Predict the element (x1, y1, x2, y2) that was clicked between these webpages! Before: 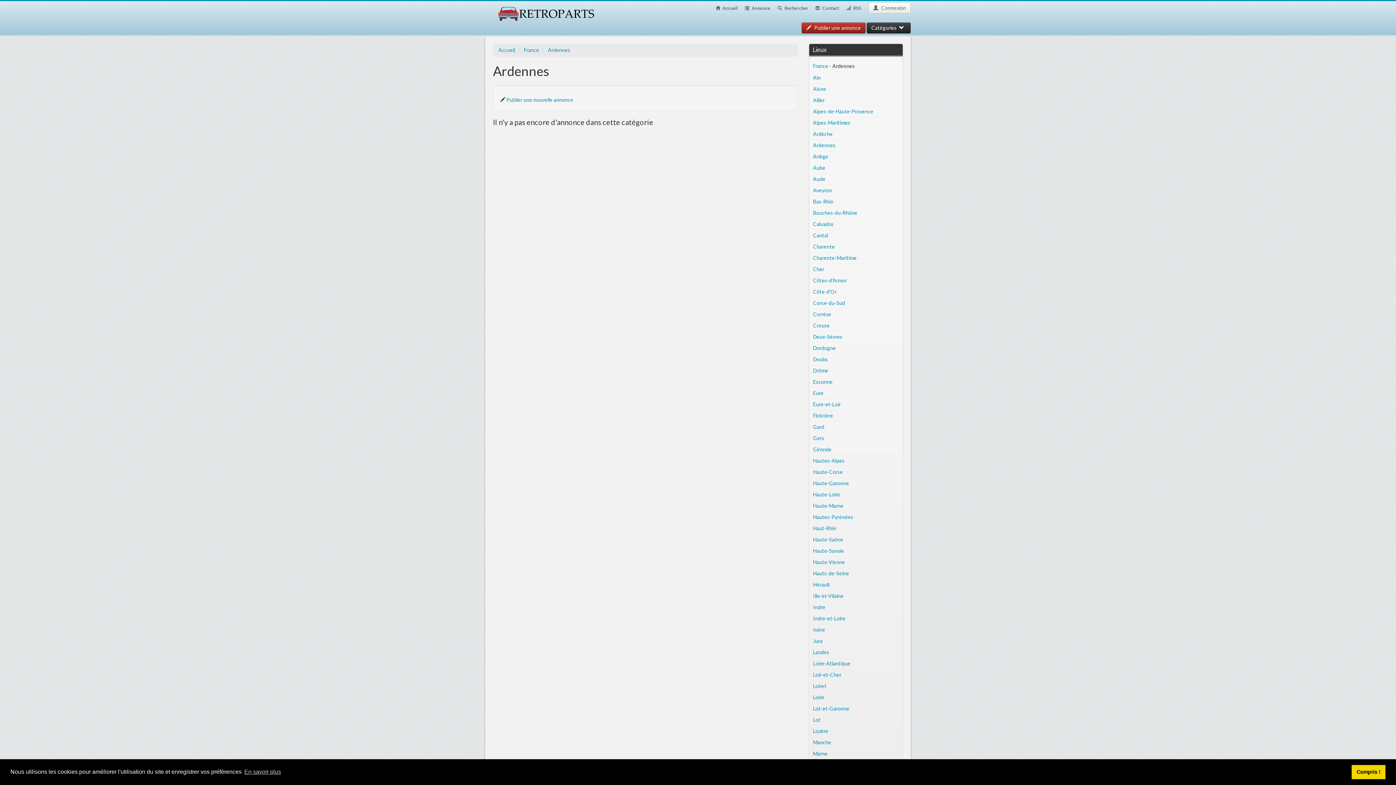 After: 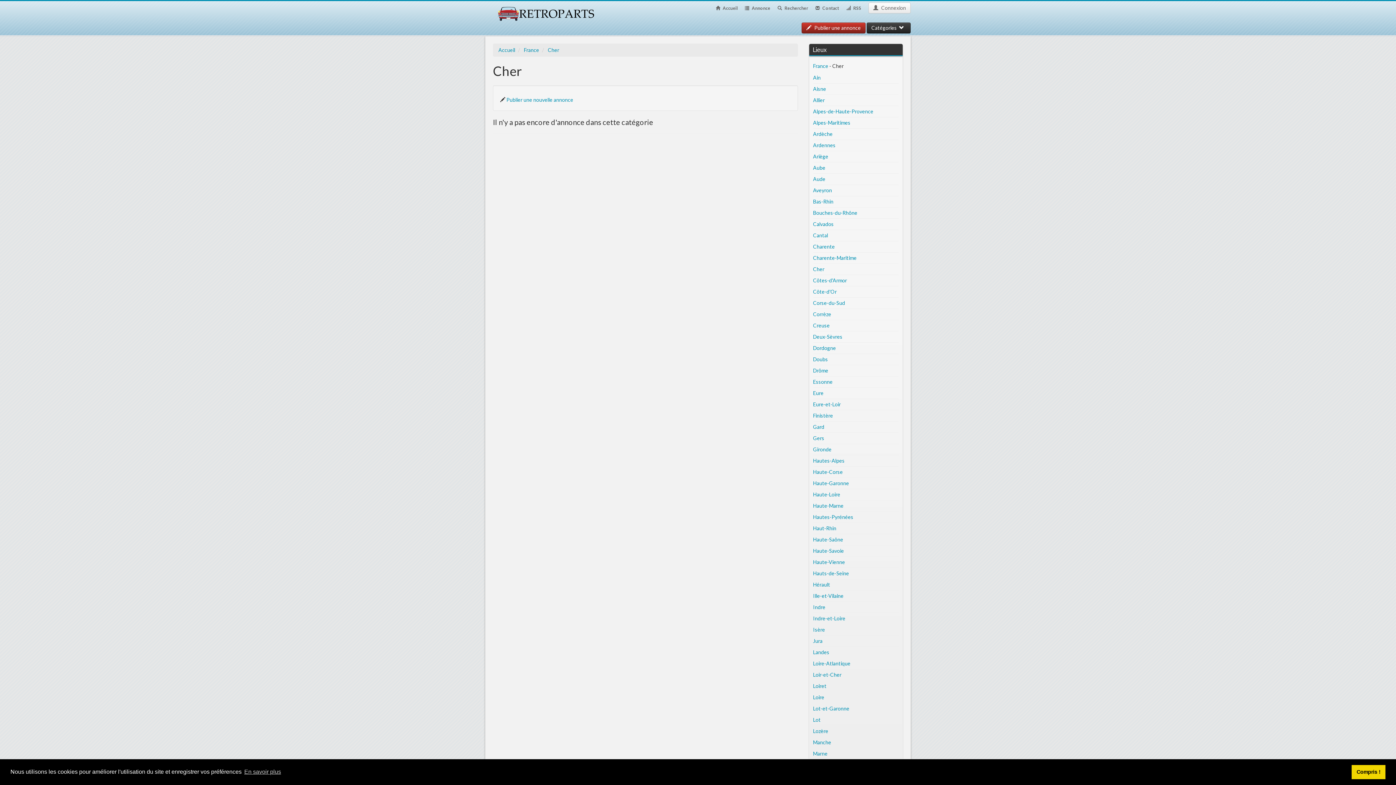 Action: bbox: (813, 265, 898, 273) label: Cher